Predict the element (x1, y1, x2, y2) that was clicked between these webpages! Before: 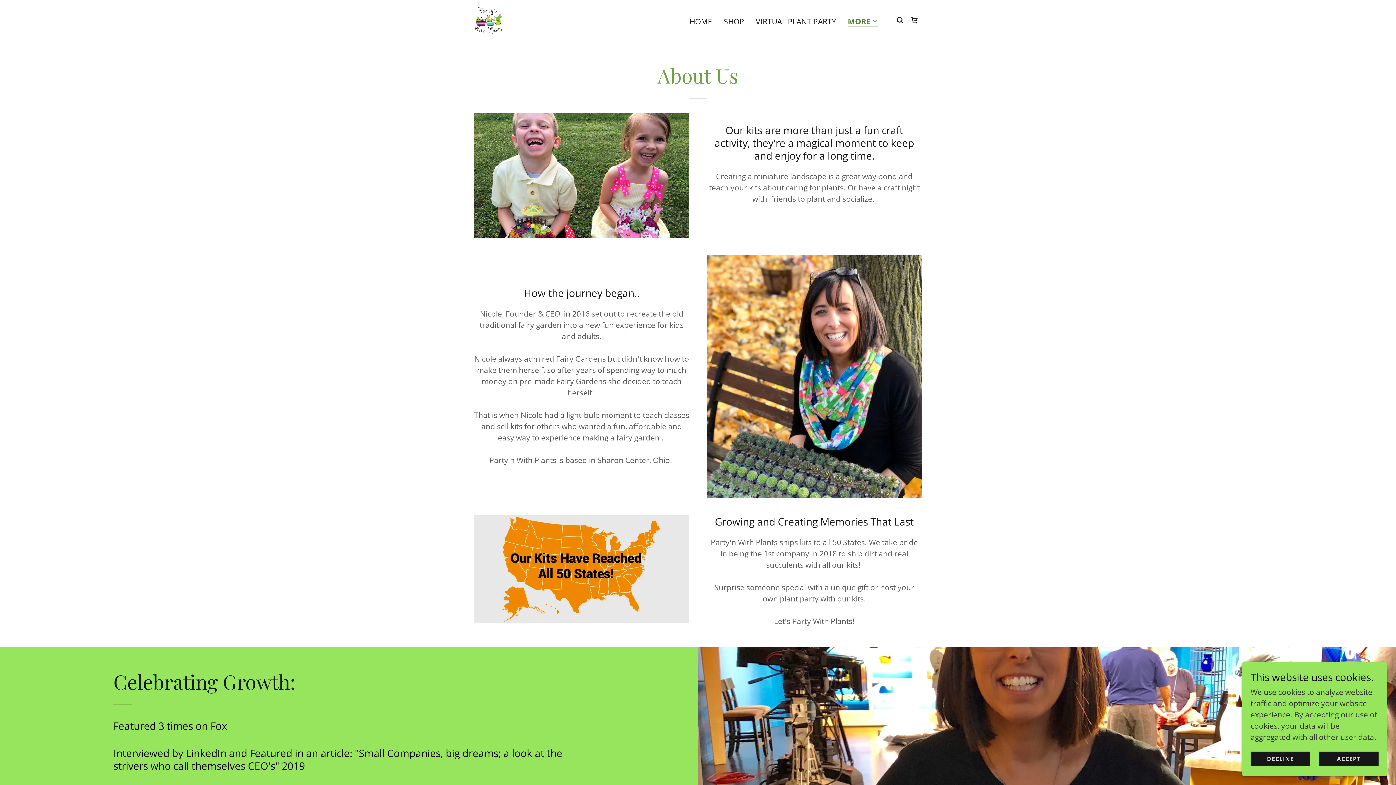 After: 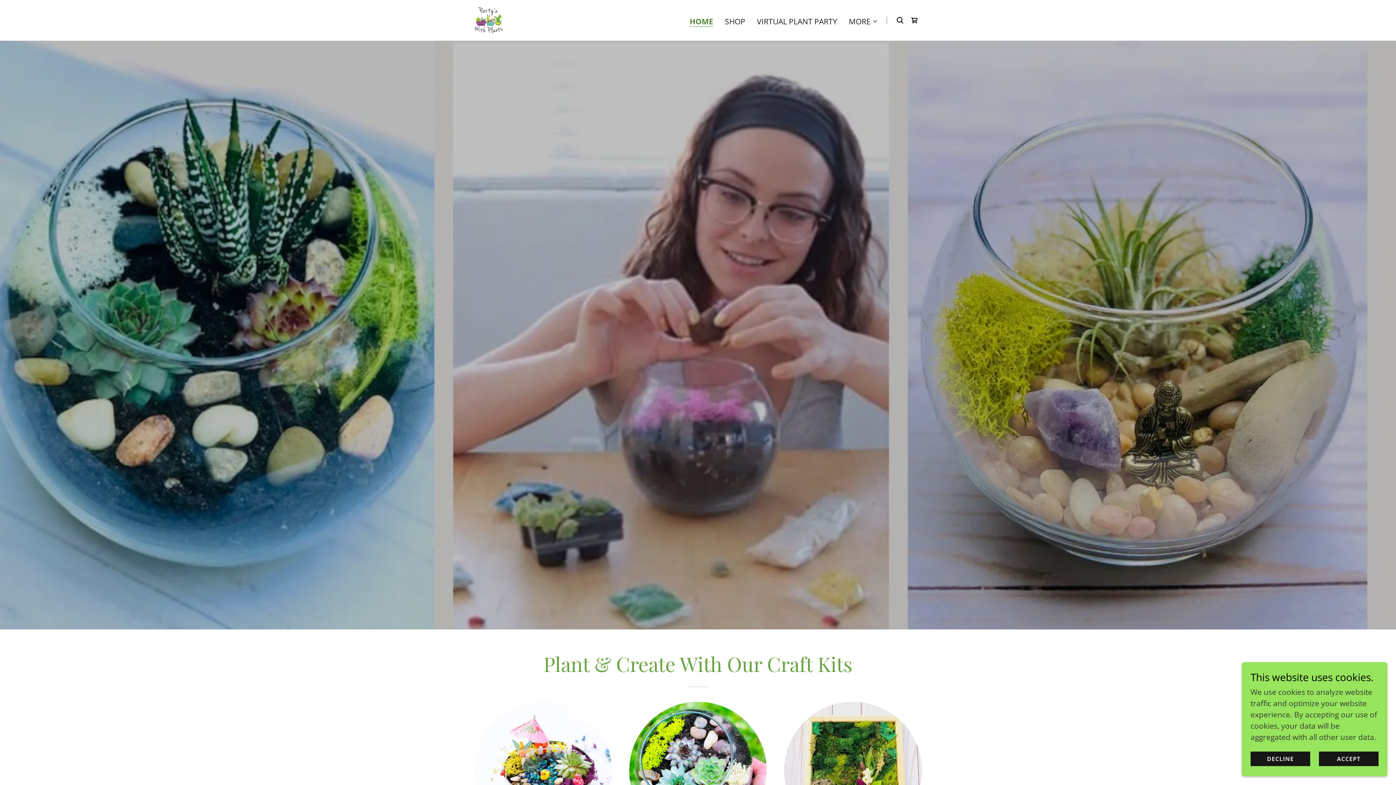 Action: bbox: (474, 14, 503, 24)